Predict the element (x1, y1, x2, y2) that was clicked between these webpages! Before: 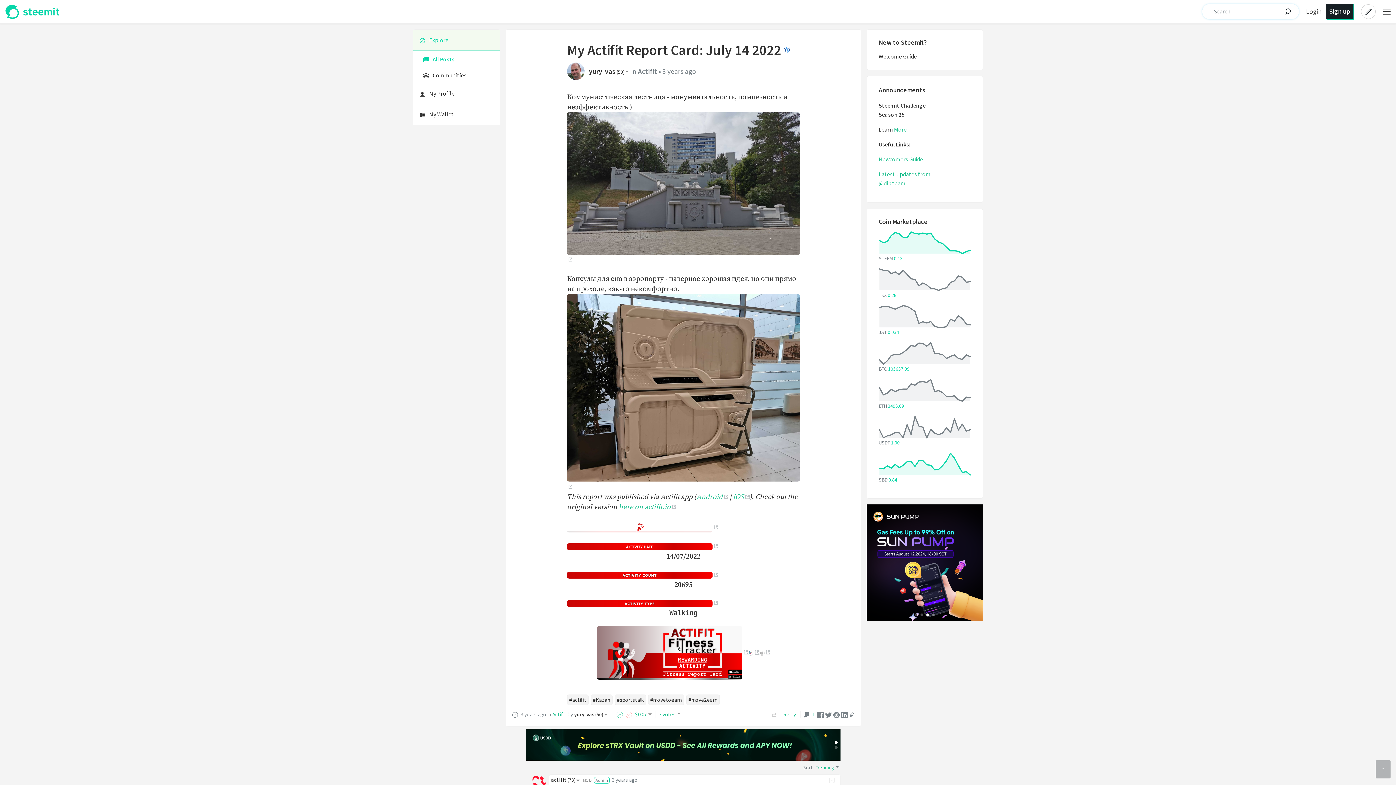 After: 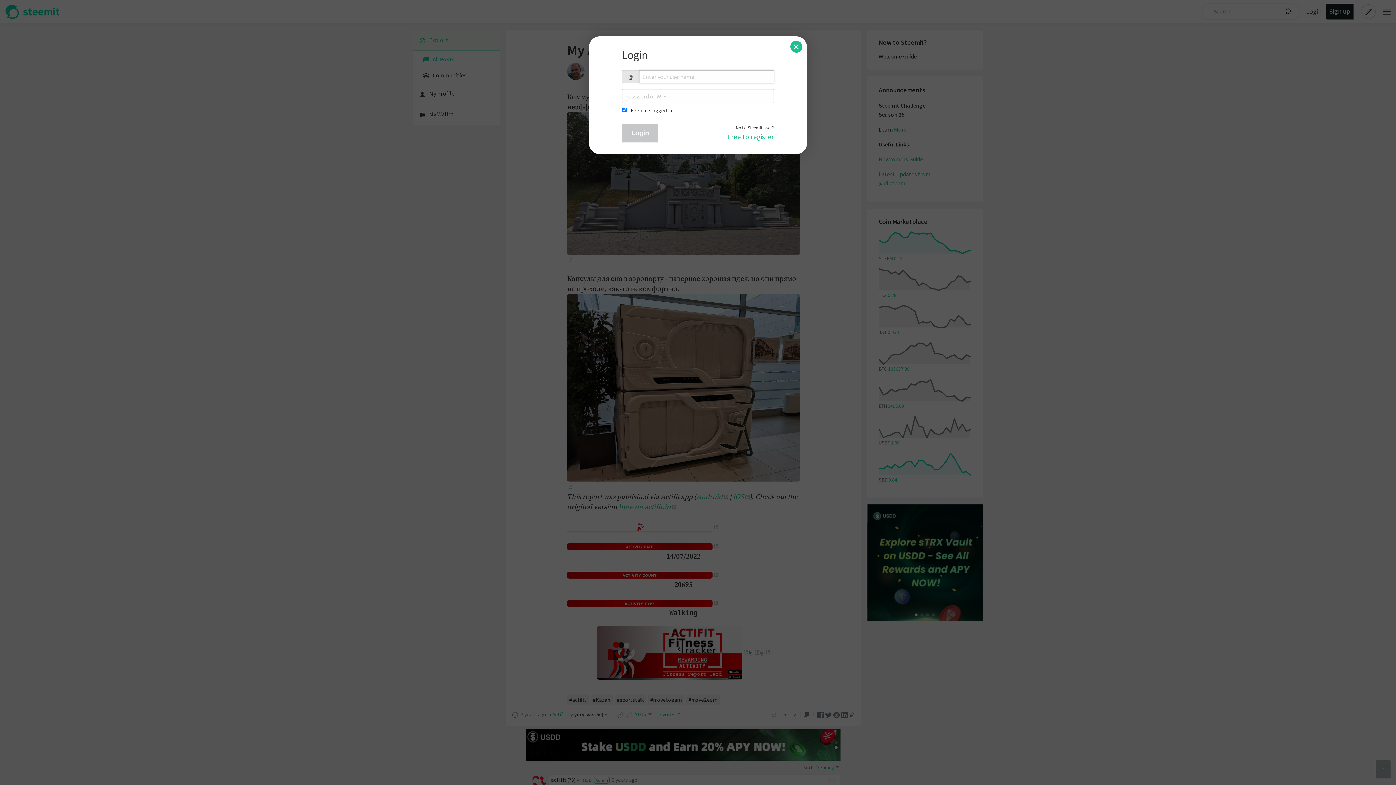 Action: bbox: (1358, 4, 1379, 19)